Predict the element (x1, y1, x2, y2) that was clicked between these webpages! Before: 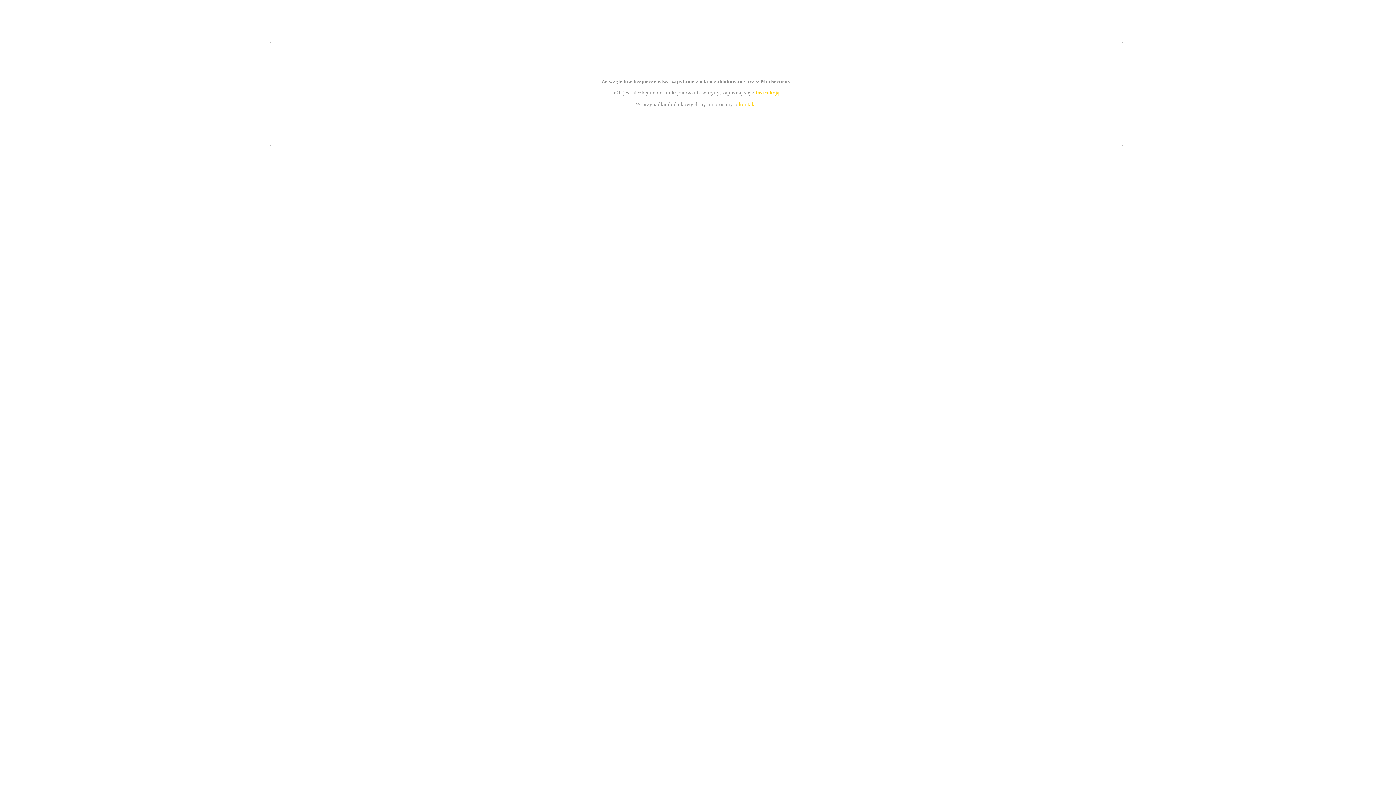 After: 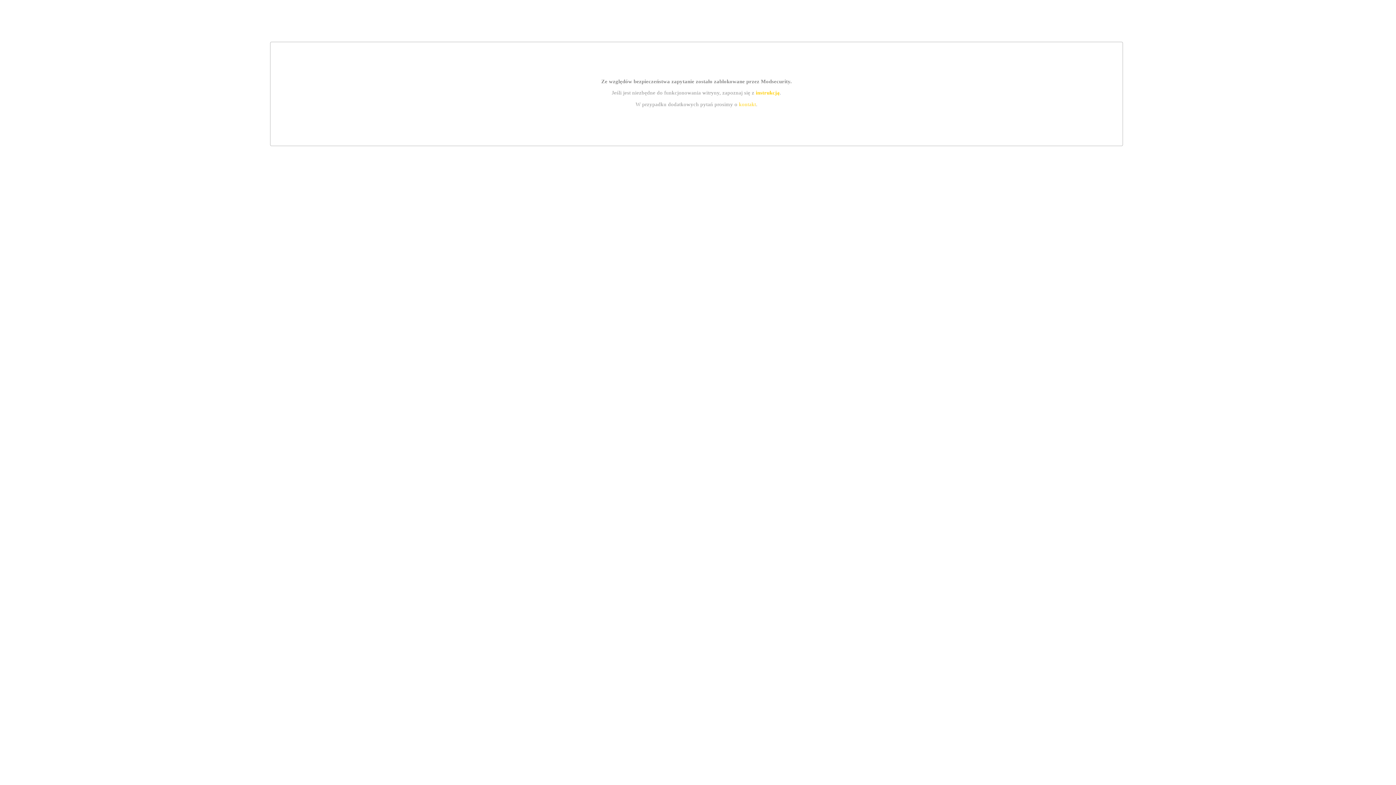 Action: bbox: (739, 101, 756, 107) label: kontakt